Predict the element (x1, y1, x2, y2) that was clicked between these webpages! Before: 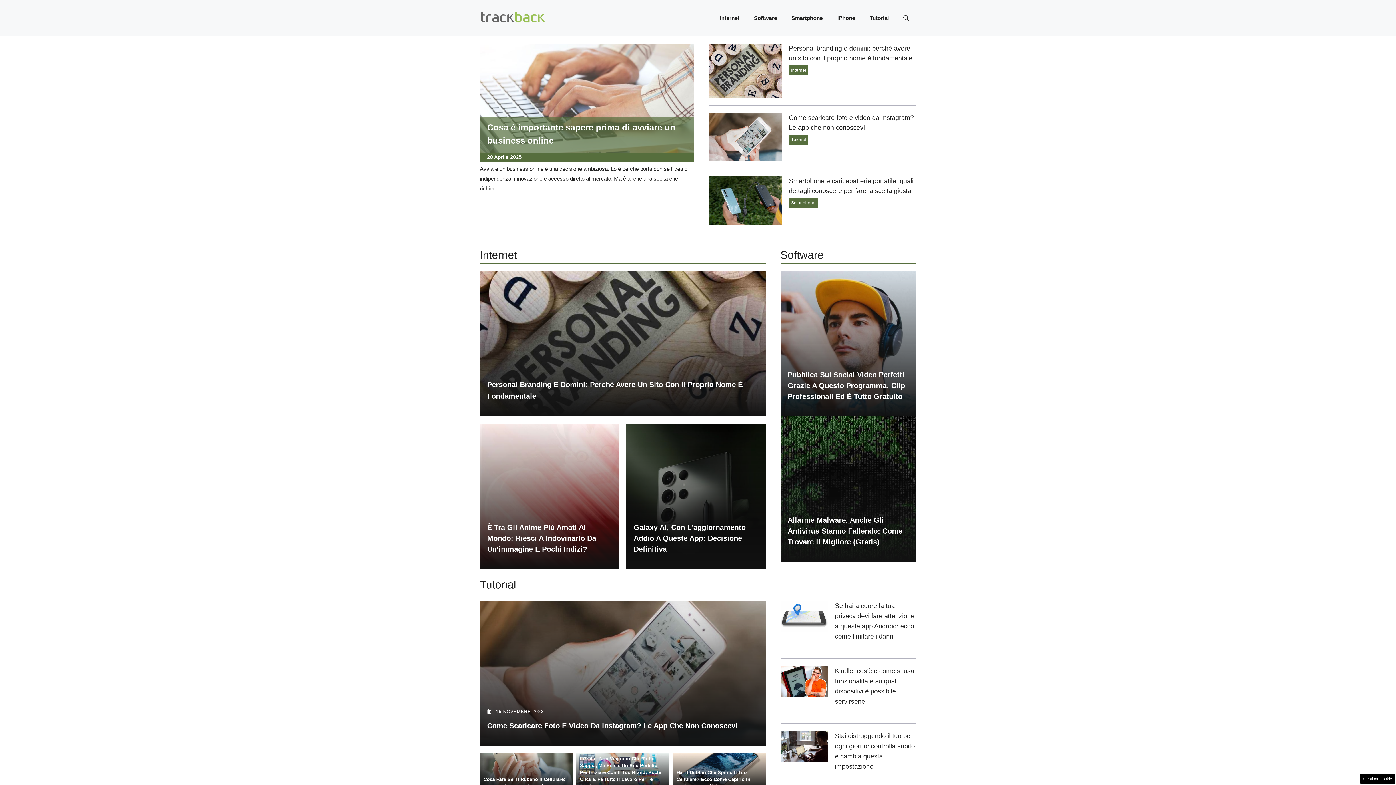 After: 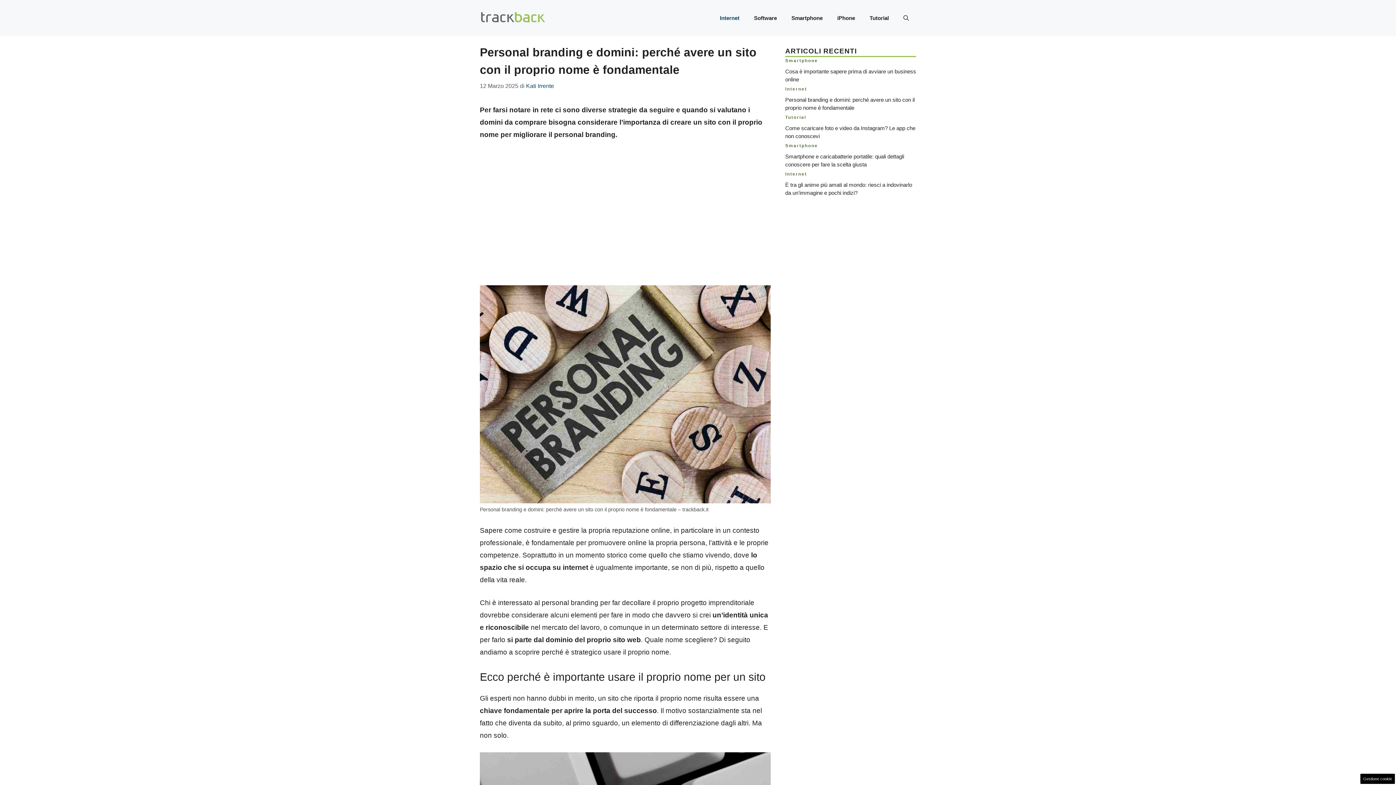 Action: bbox: (709, 66, 781, 74)